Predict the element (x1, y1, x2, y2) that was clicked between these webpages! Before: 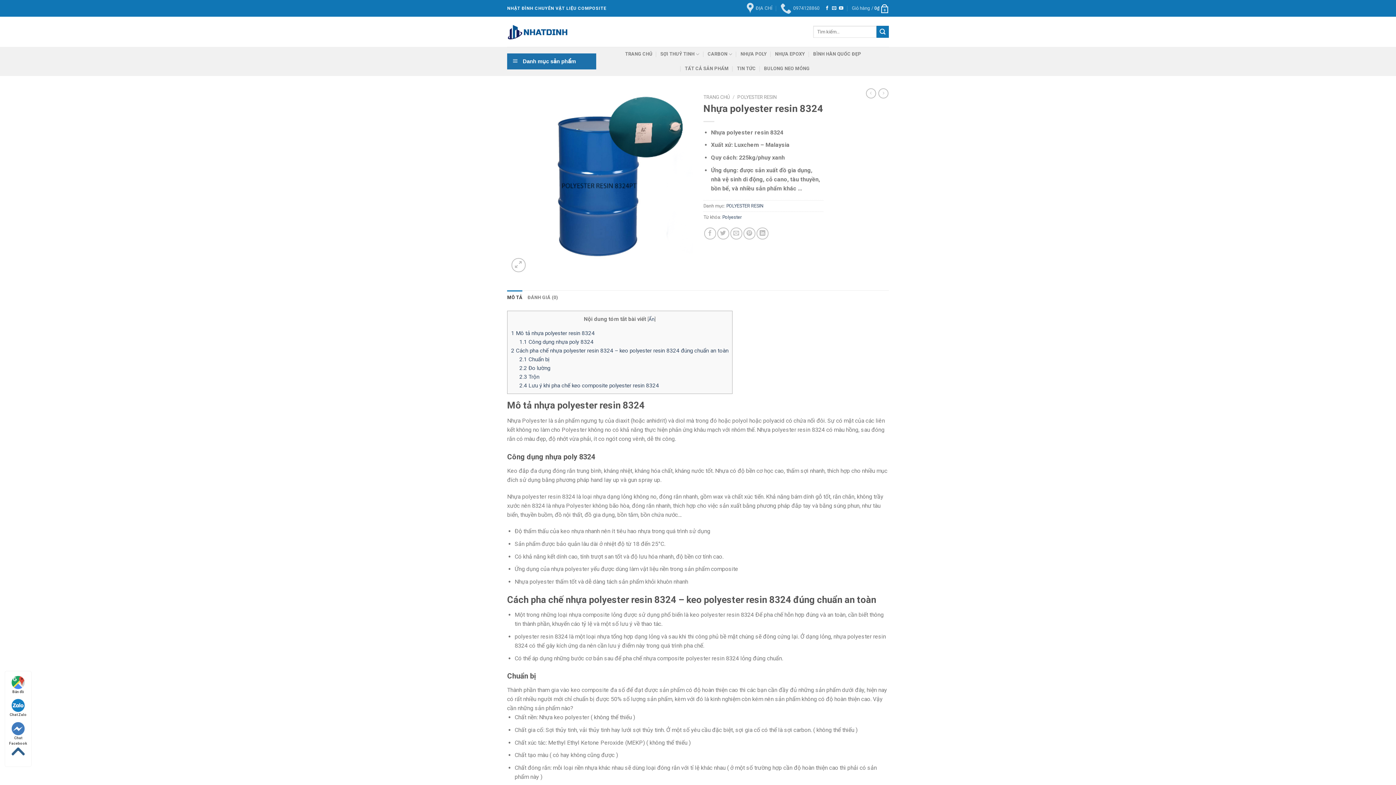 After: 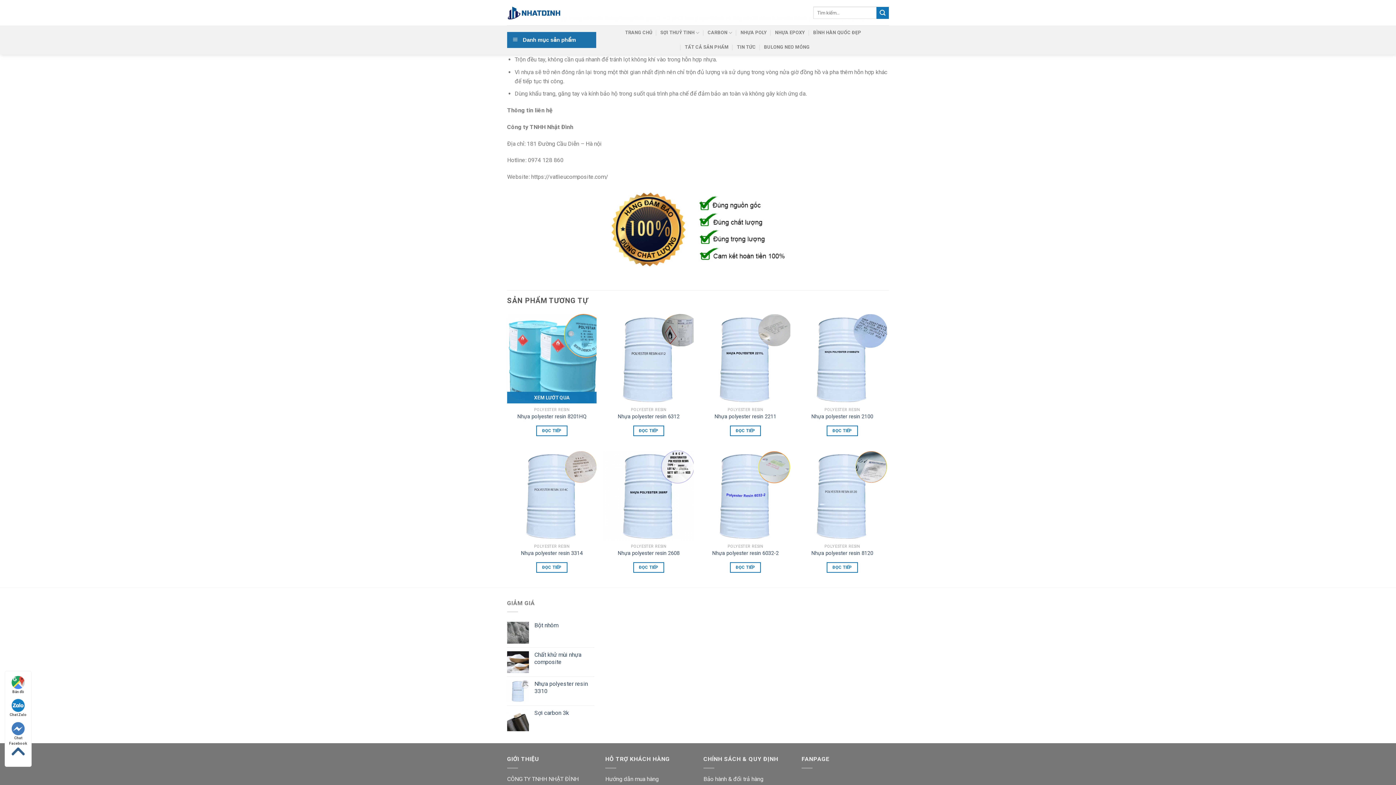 Action: label: 2.3 Trộn  bbox: (519, 373, 541, 380)